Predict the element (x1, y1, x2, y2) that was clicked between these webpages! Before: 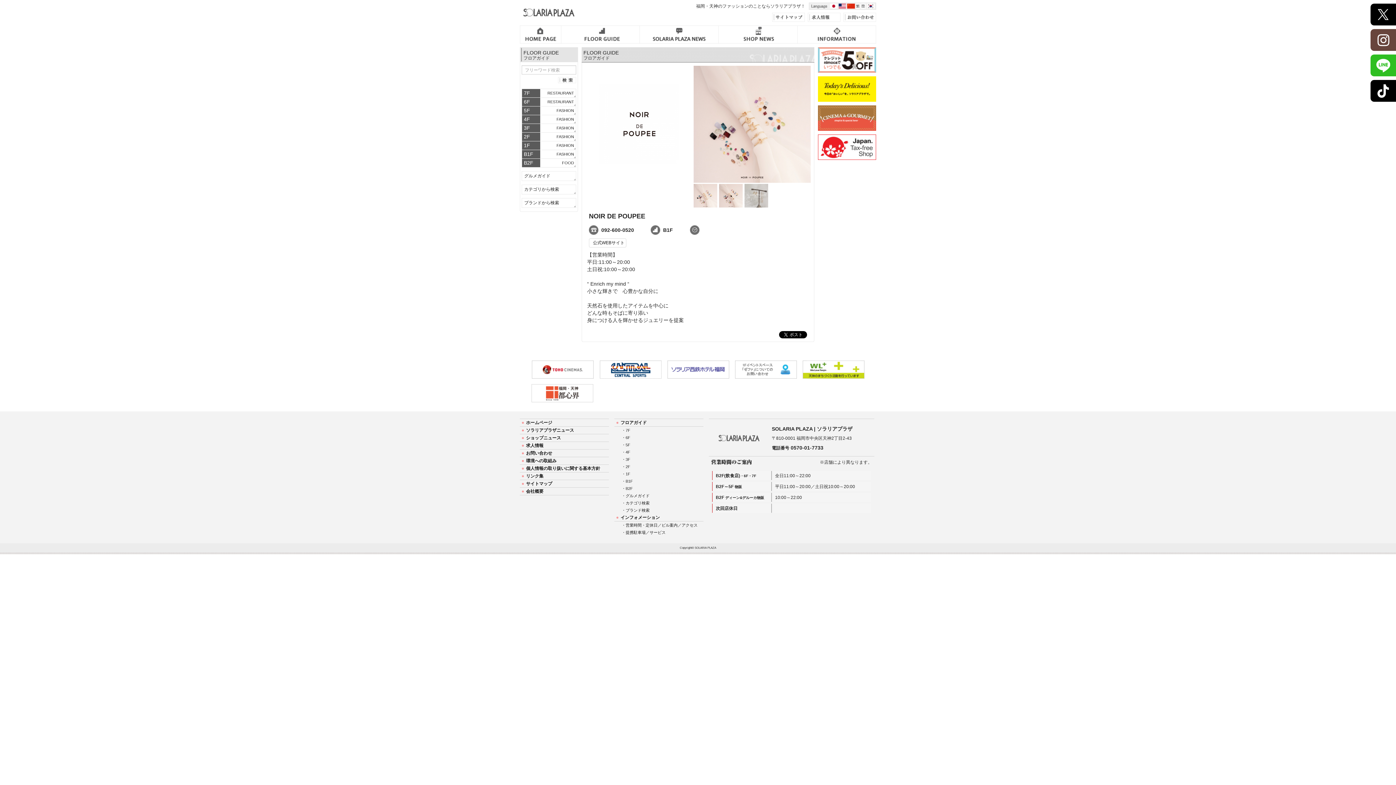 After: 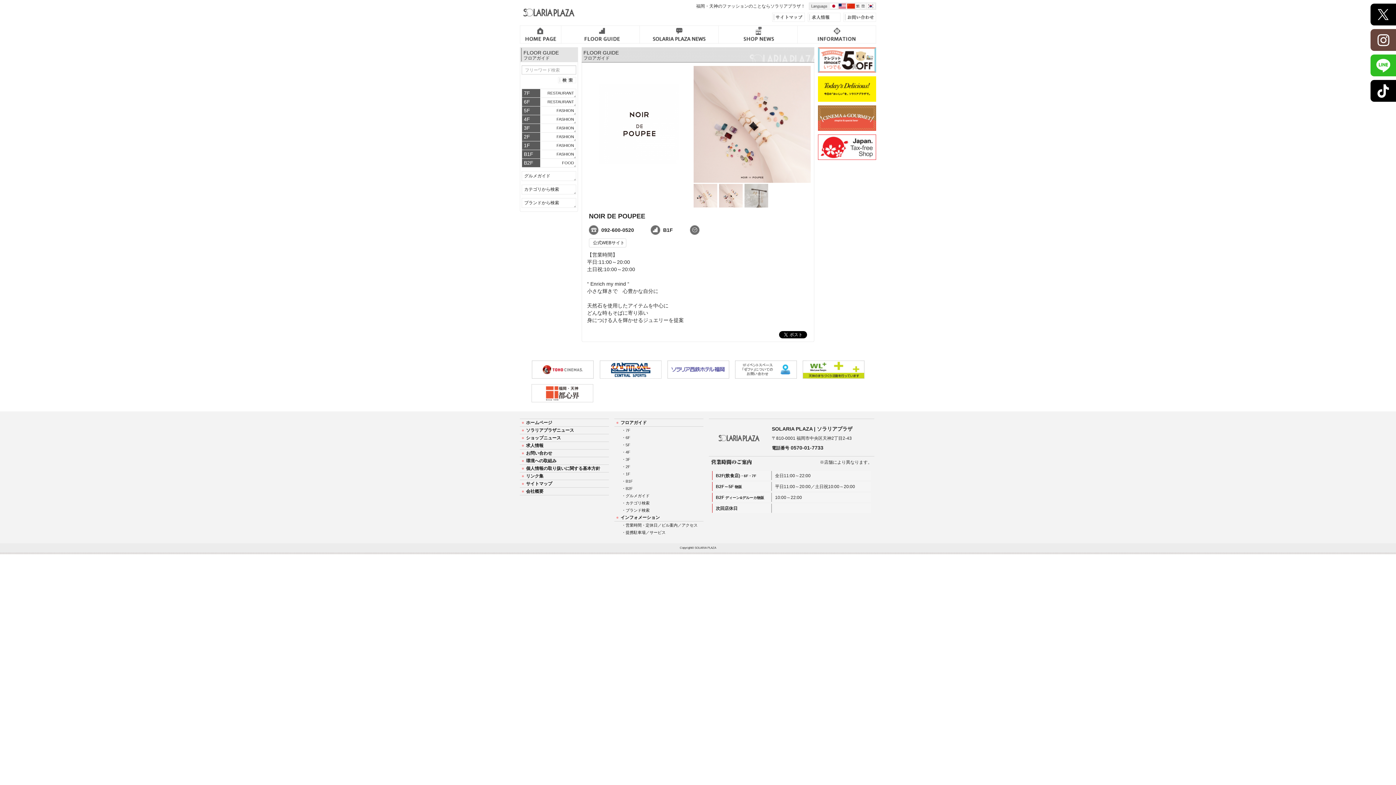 Action: bbox: (719, 184, 742, 207)